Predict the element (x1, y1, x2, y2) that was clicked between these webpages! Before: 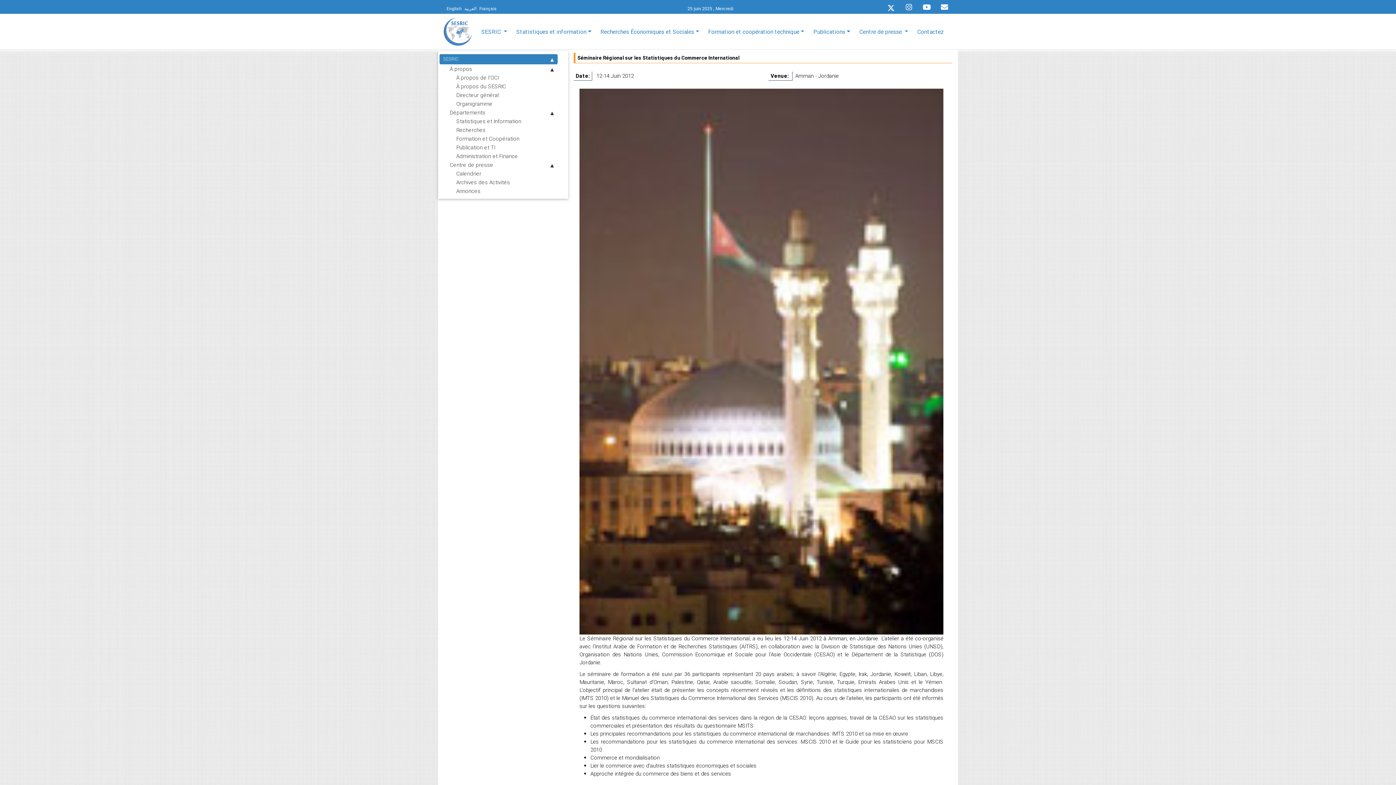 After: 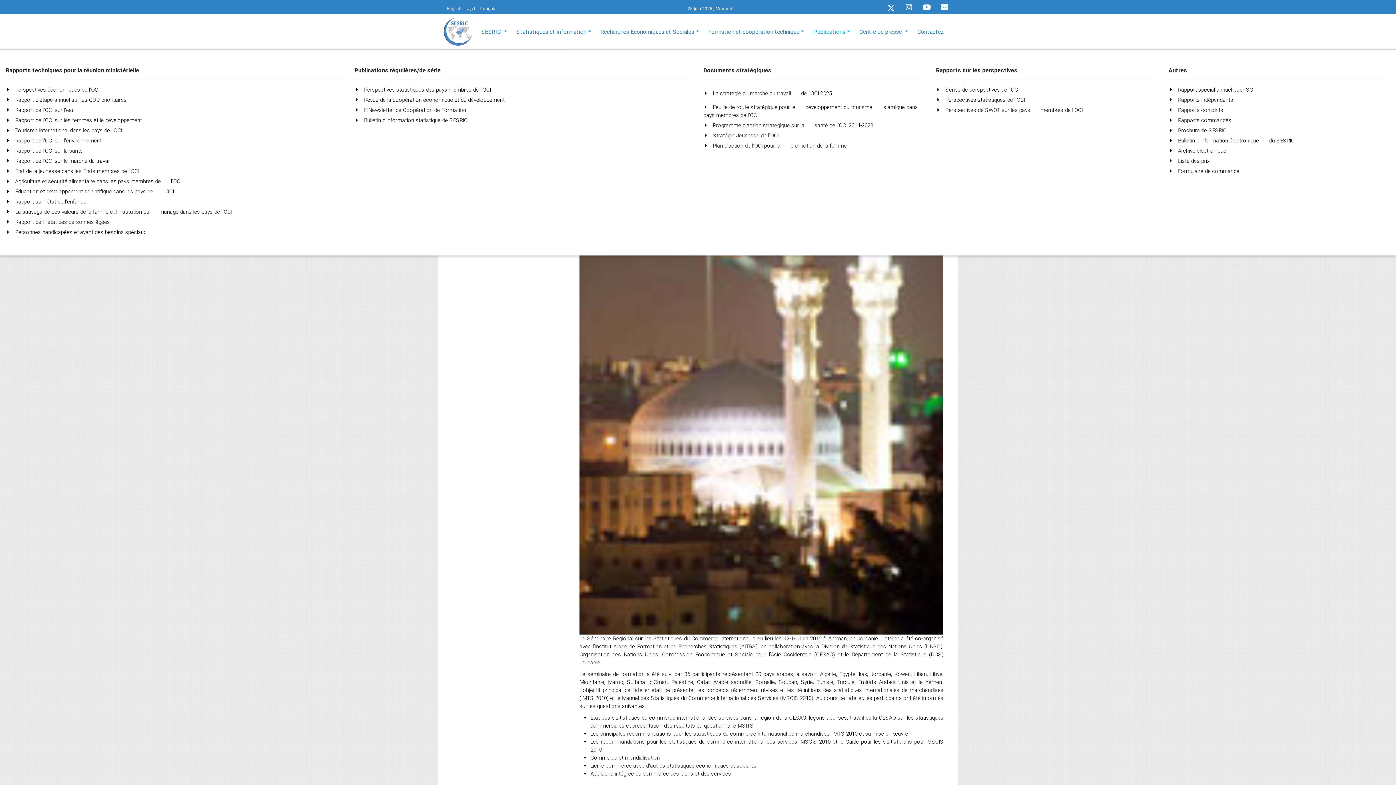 Action: bbox: (810, 24, 853, 38) label: Publications